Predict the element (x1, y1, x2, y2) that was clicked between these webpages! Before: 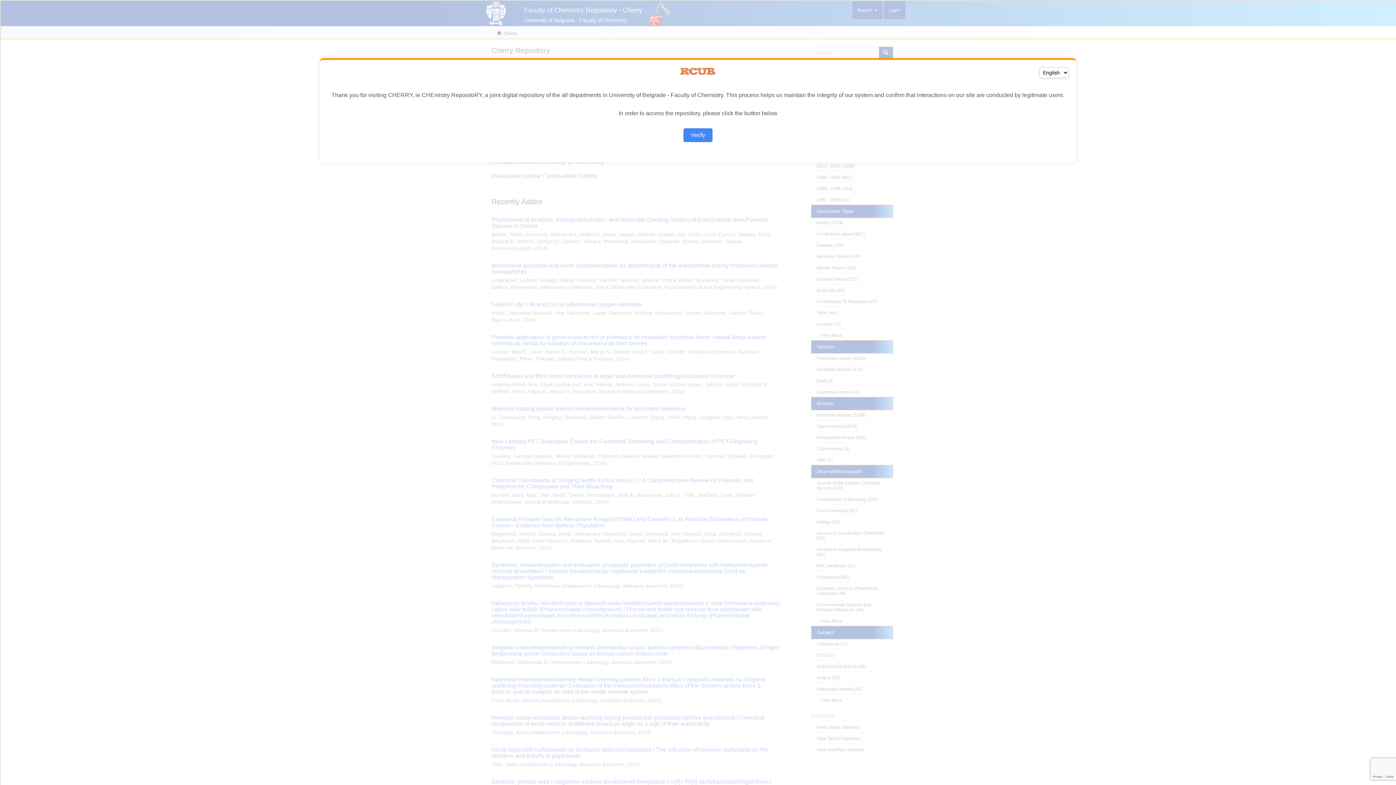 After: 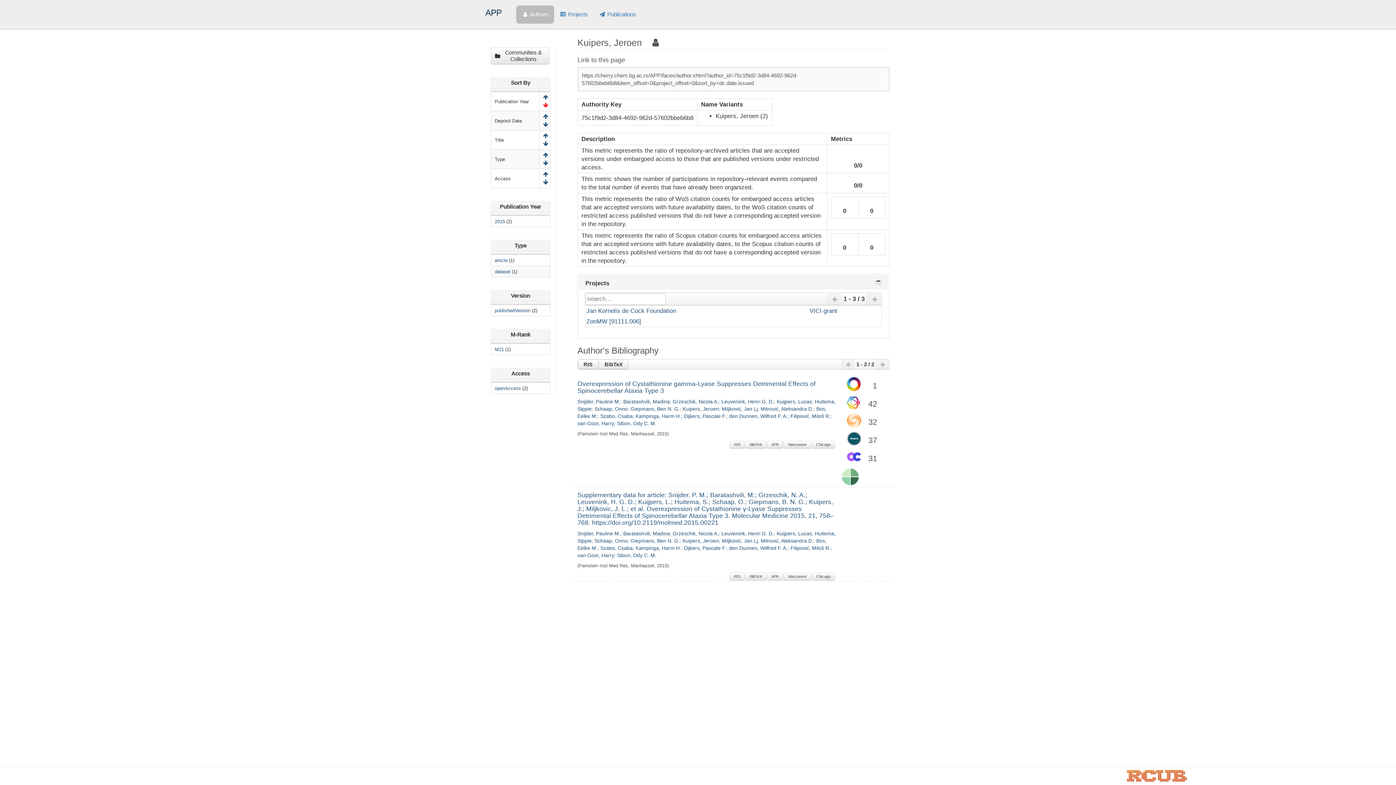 Action: label: Verify bbox: (683, 128, 712, 142)